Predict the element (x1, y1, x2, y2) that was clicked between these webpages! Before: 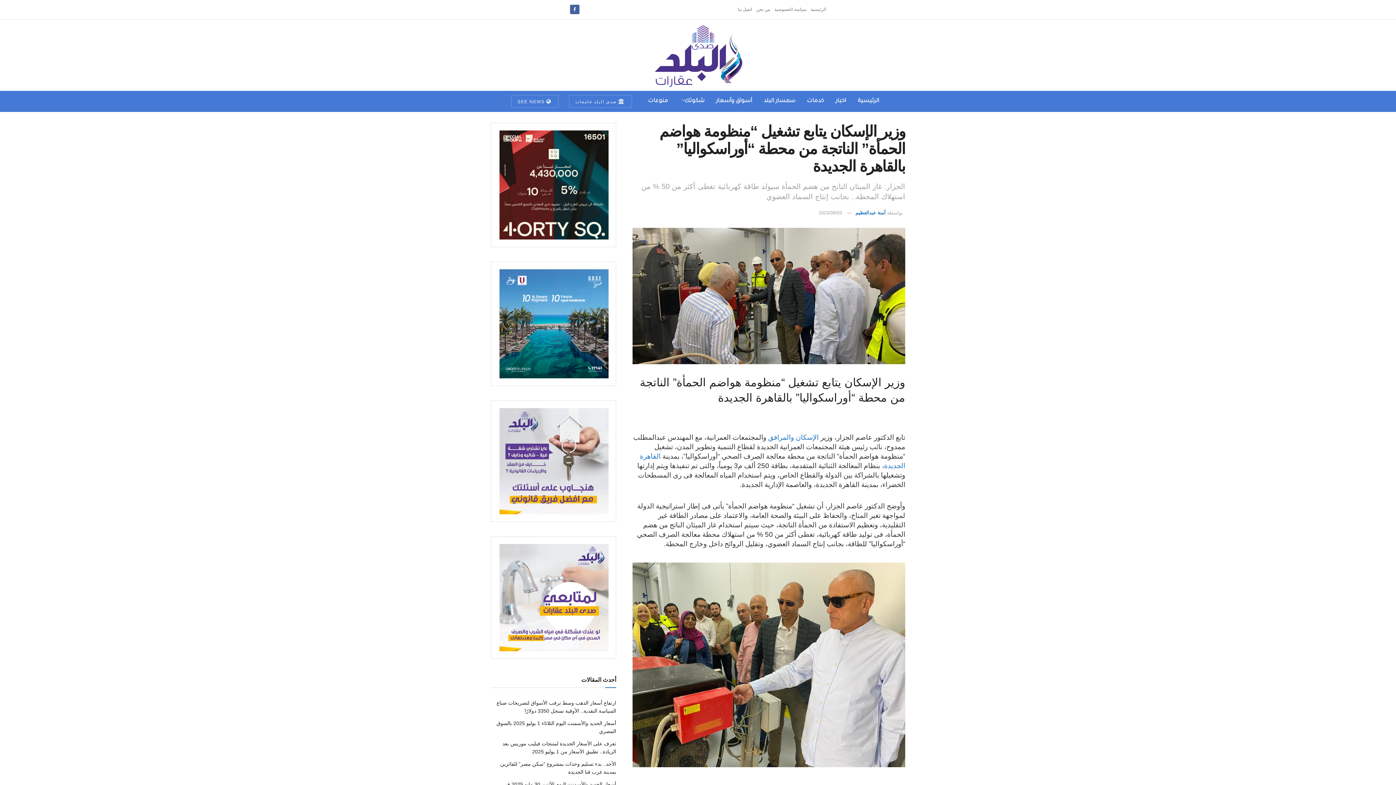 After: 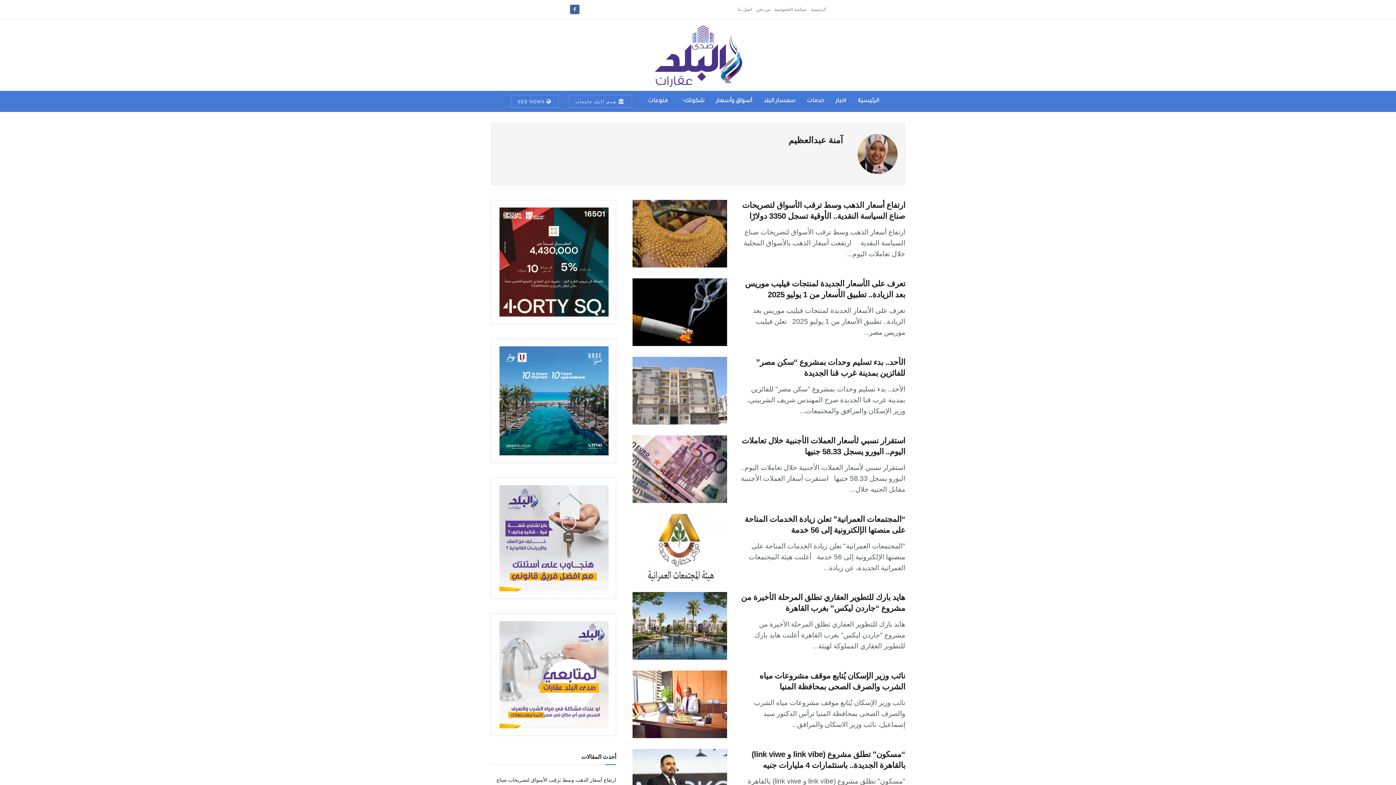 Action: bbox: (855, 210, 885, 215) label: آمنة عبدالعظيم